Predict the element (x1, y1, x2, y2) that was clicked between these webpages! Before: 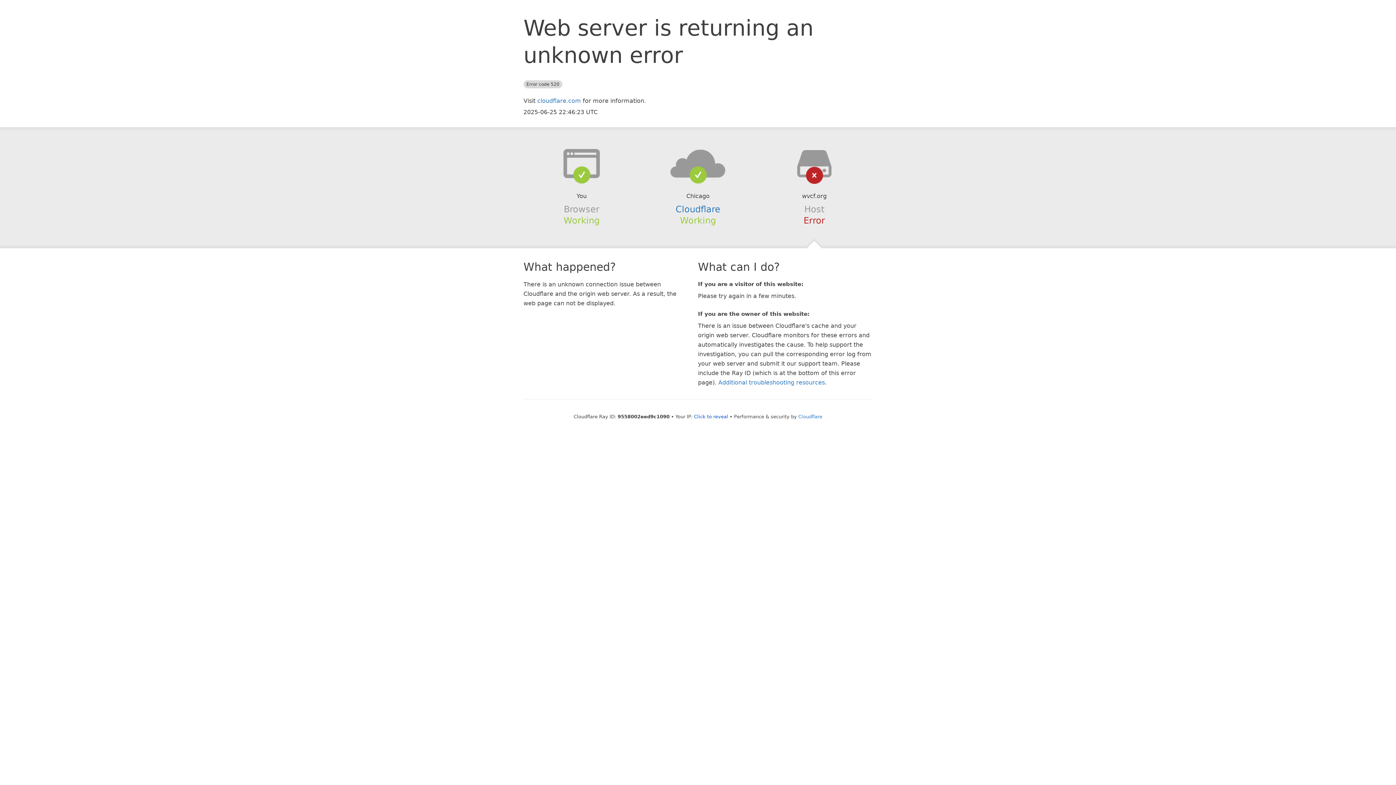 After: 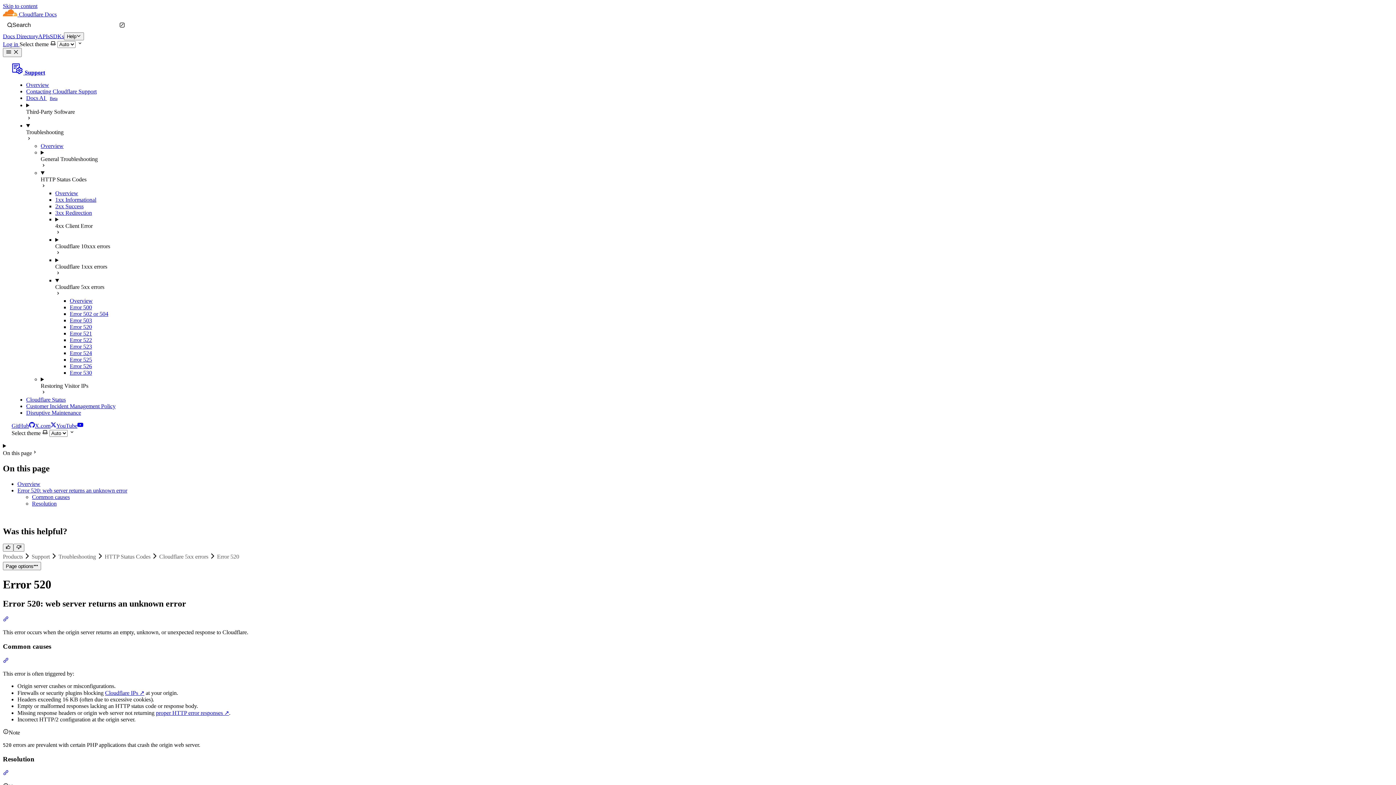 Action: label: Additional troubleshooting resources bbox: (718, 379, 825, 386)